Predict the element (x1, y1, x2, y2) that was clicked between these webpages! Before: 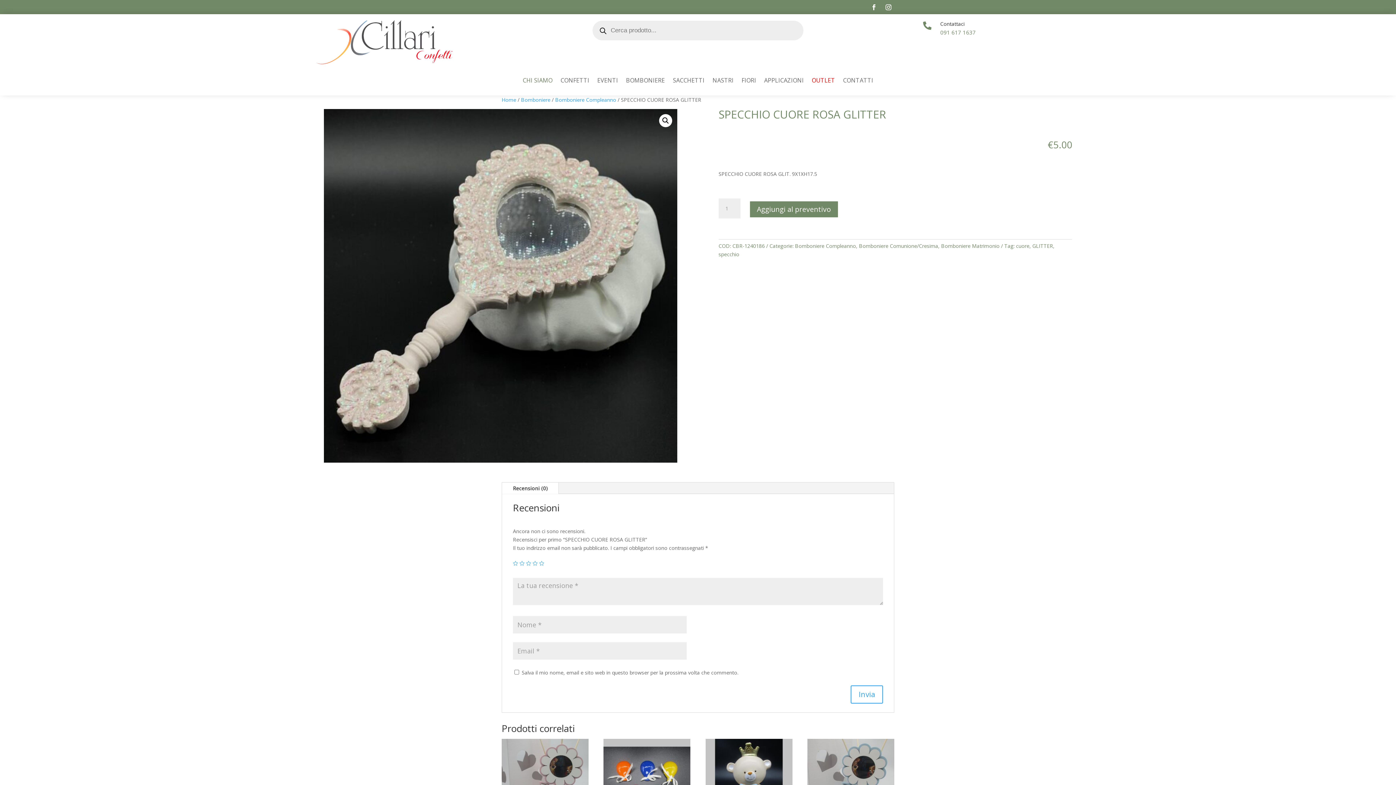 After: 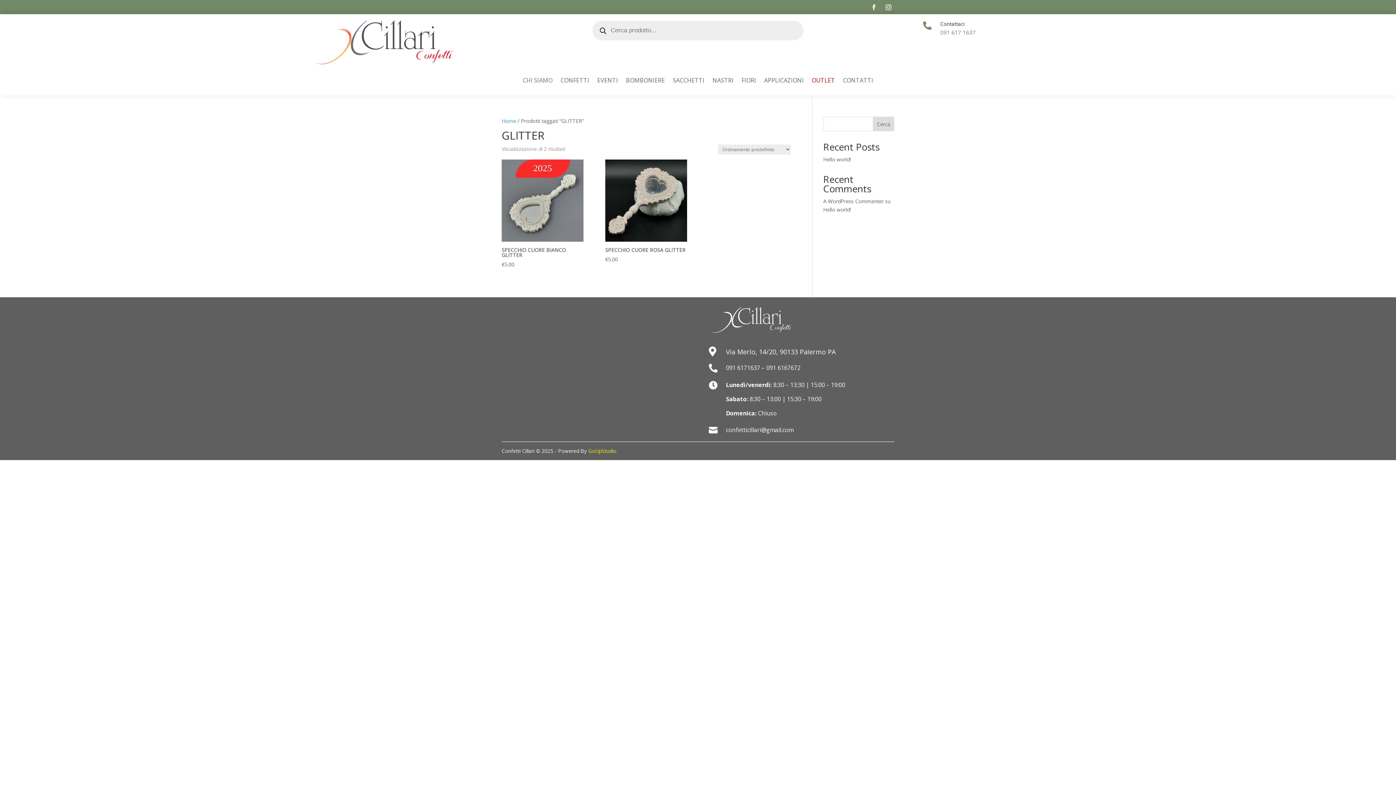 Action: label: GLITTER bbox: (1032, 242, 1053, 249)